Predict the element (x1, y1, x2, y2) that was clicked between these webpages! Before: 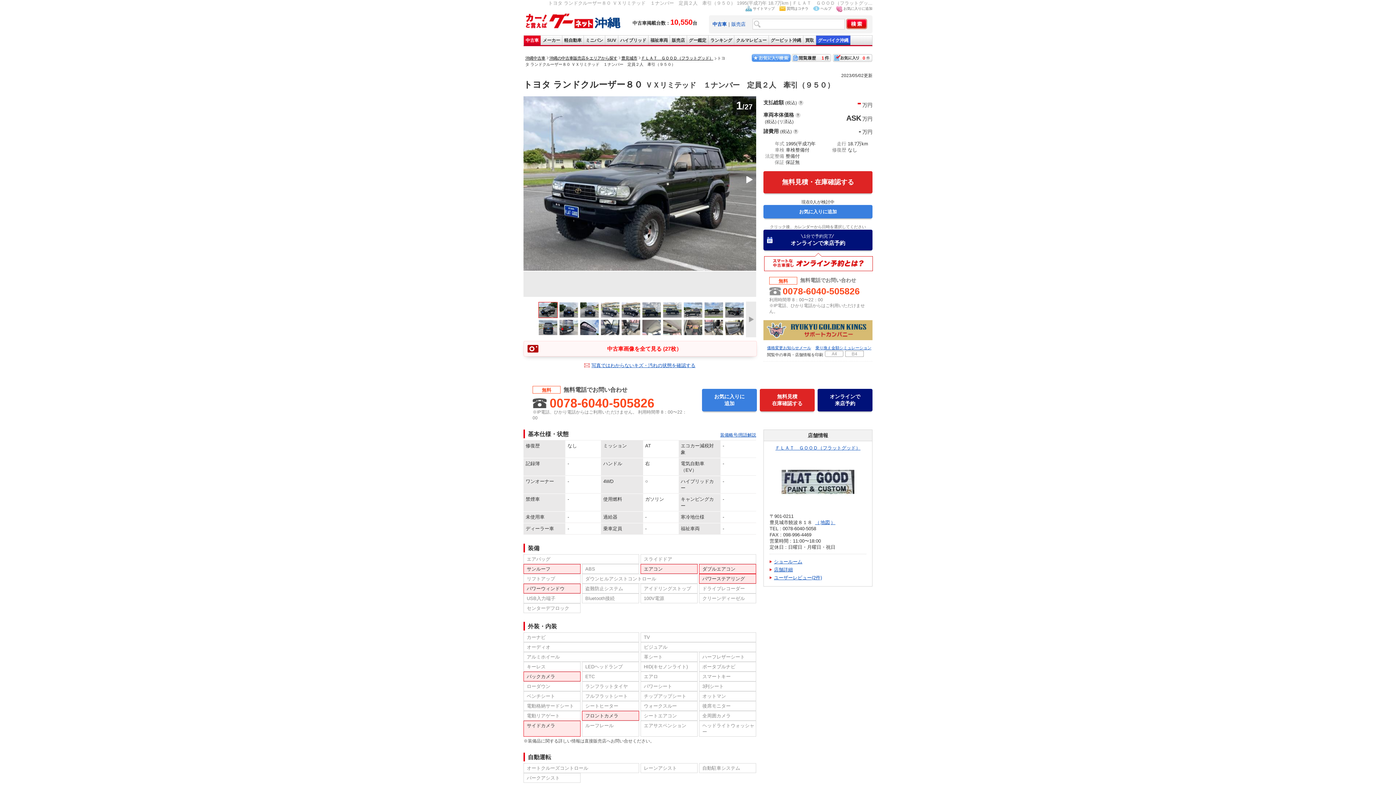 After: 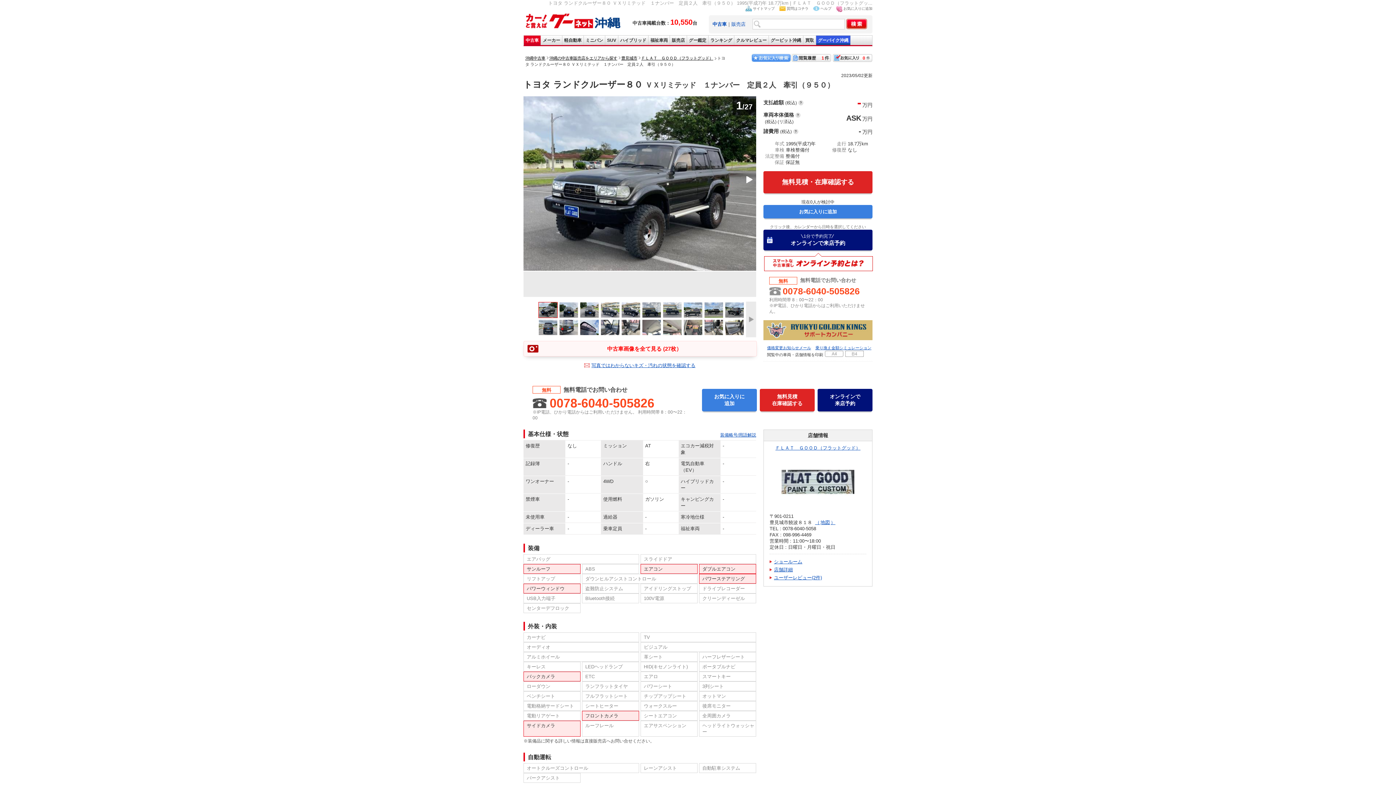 Action: label: 装備略号/用語解説 bbox: (720, 432, 756, 437)